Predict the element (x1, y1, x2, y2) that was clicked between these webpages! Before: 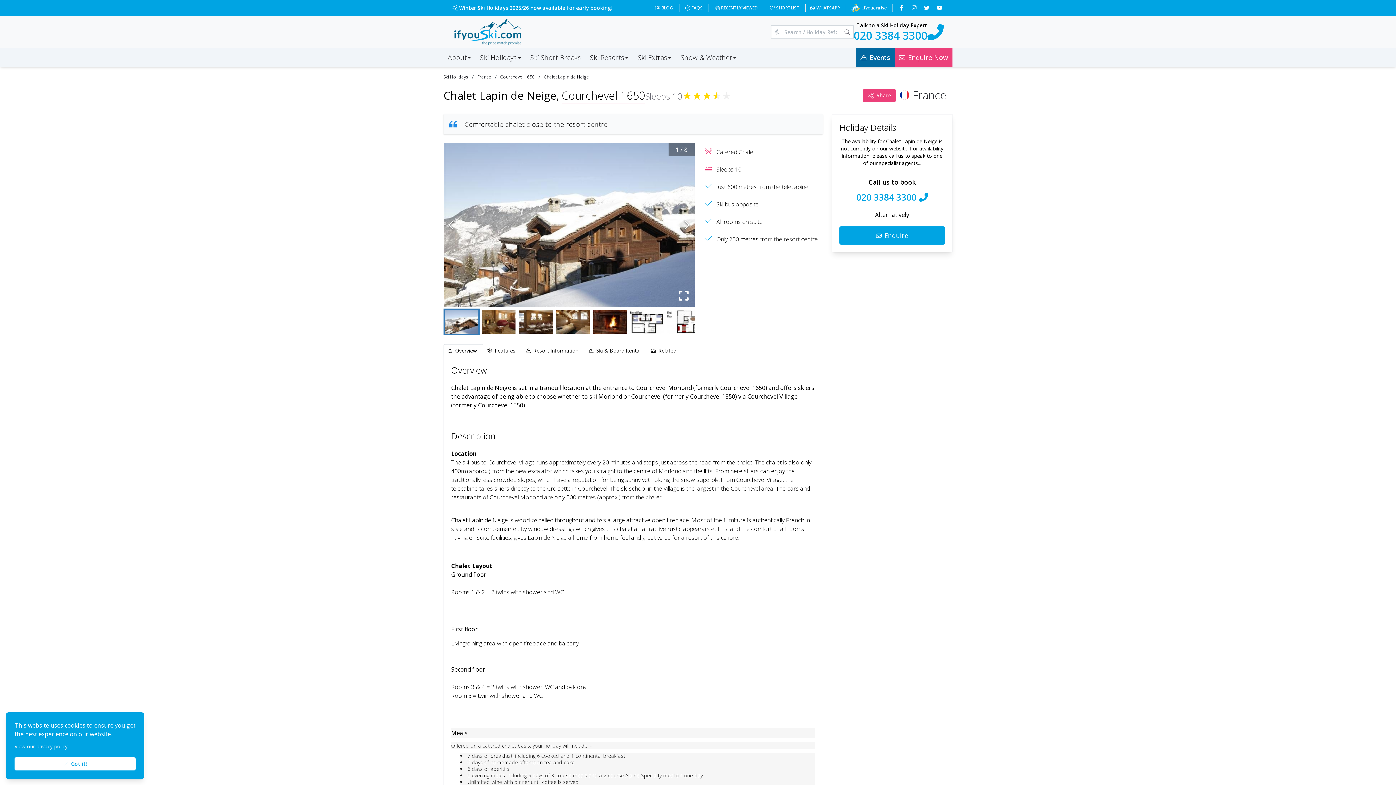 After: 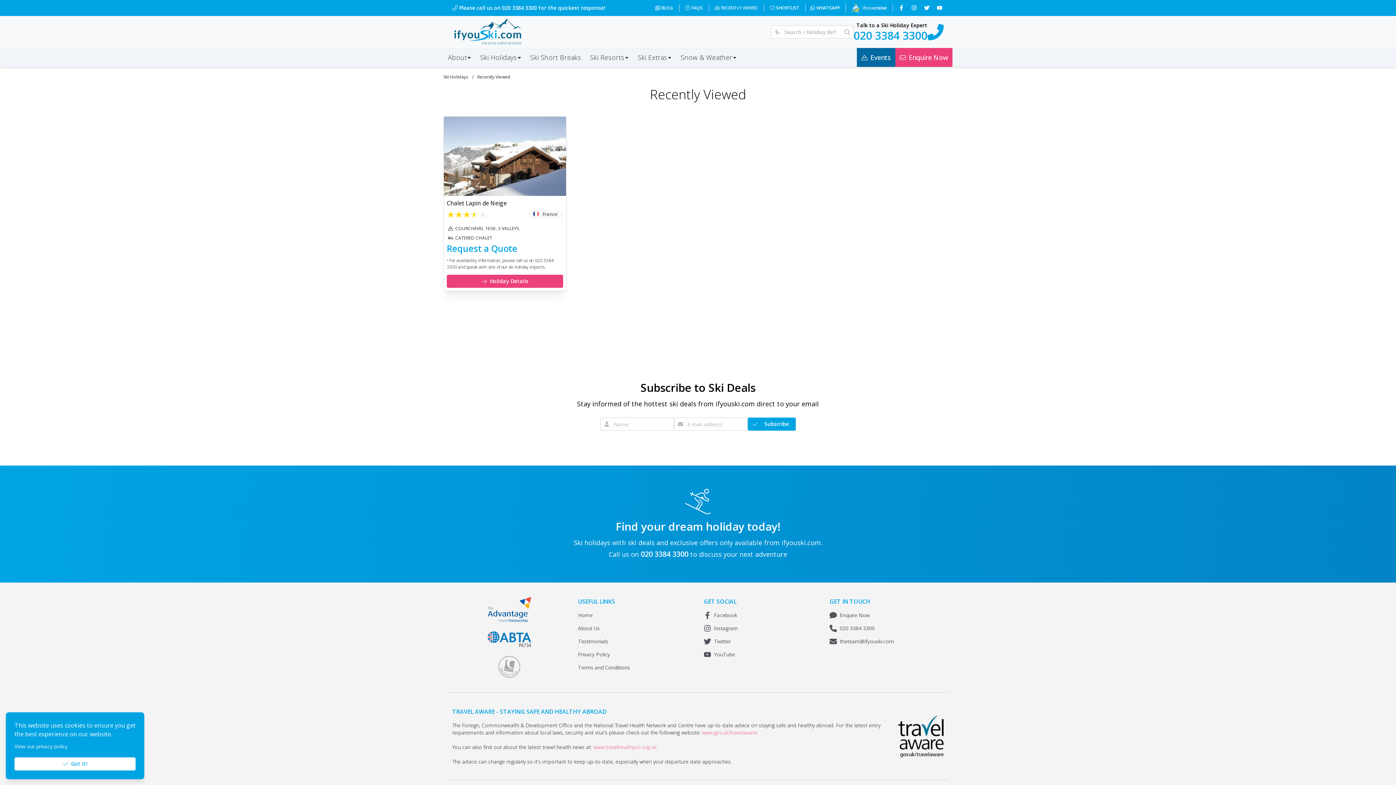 Action: label: RECENTLY VIEWED bbox: (708, 4, 758, 11)